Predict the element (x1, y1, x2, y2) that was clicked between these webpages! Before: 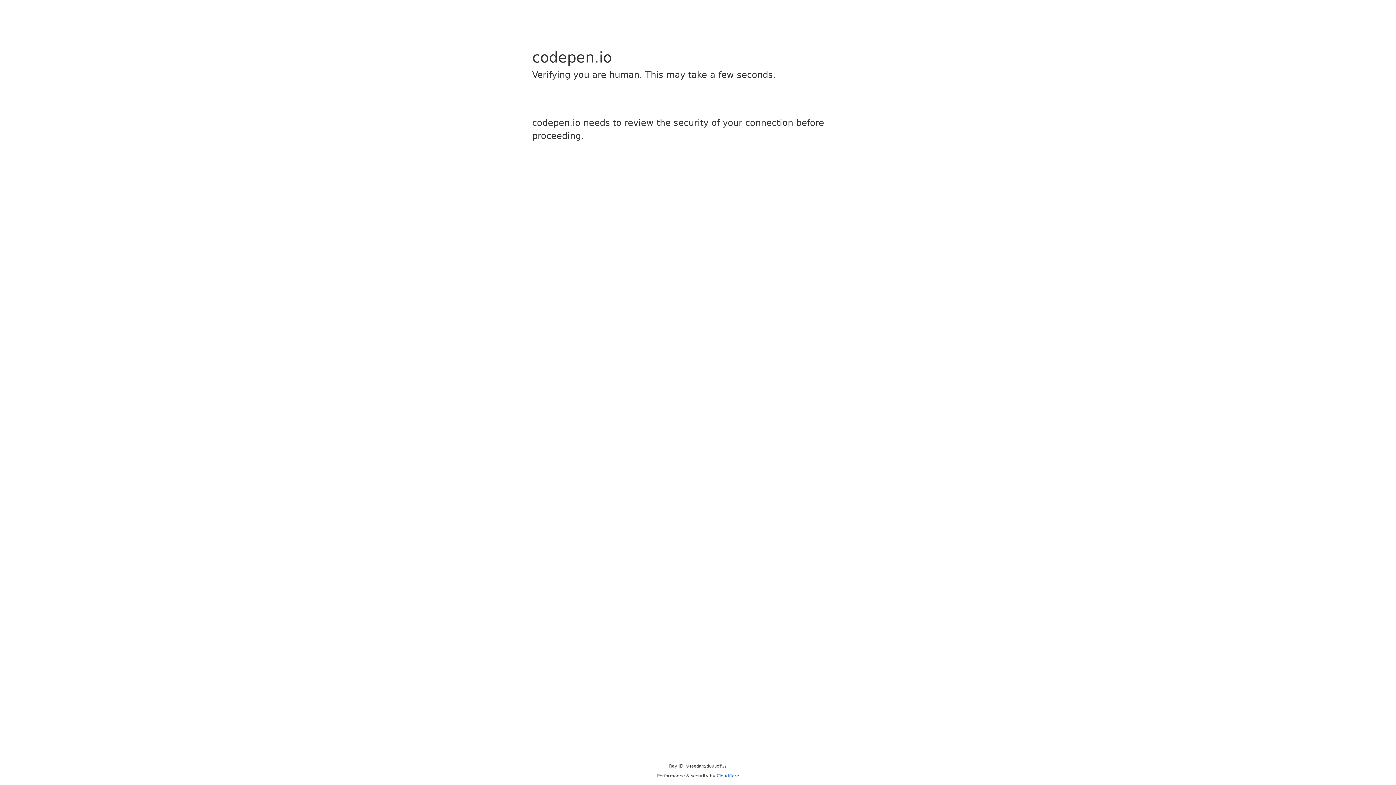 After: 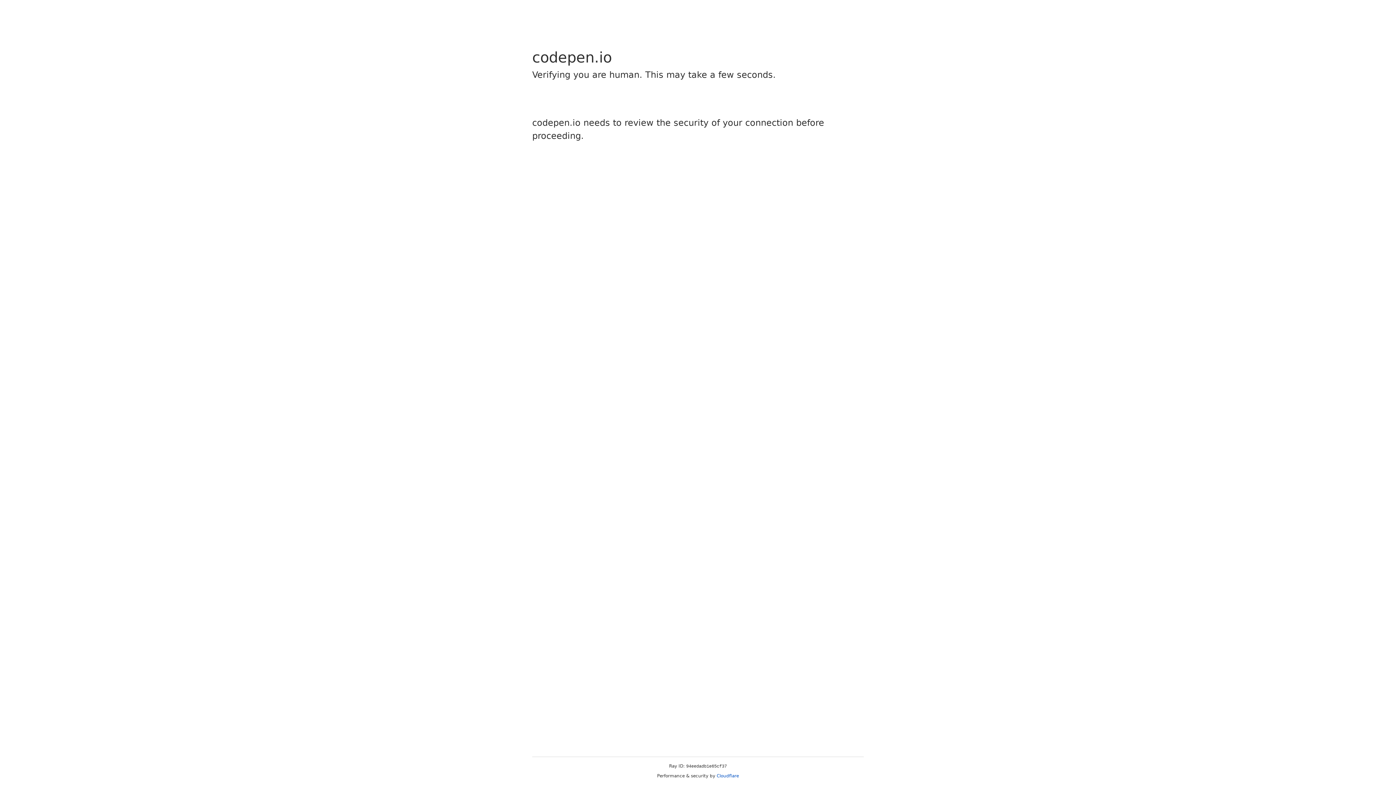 Action: bbox: (716, 773, 739, 778) label: Cloudflare